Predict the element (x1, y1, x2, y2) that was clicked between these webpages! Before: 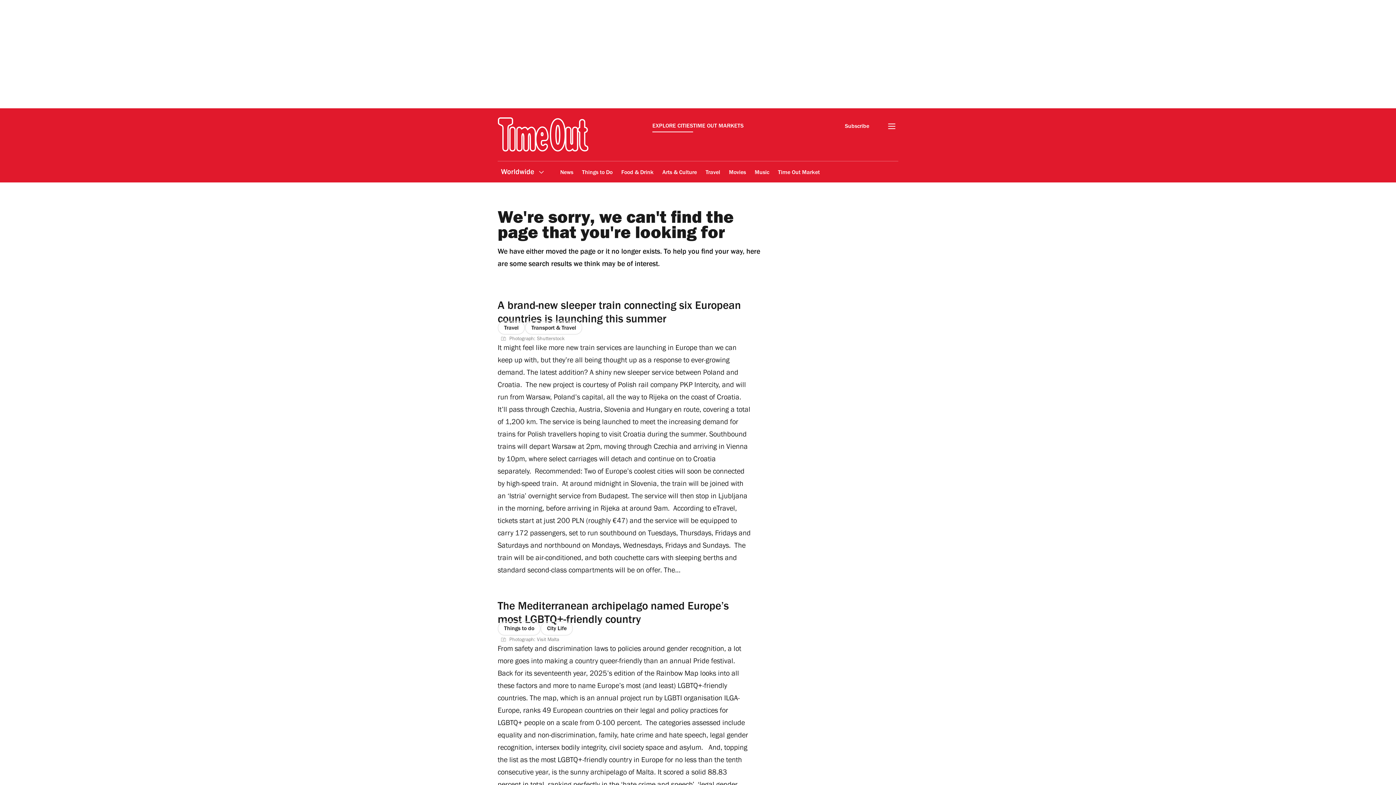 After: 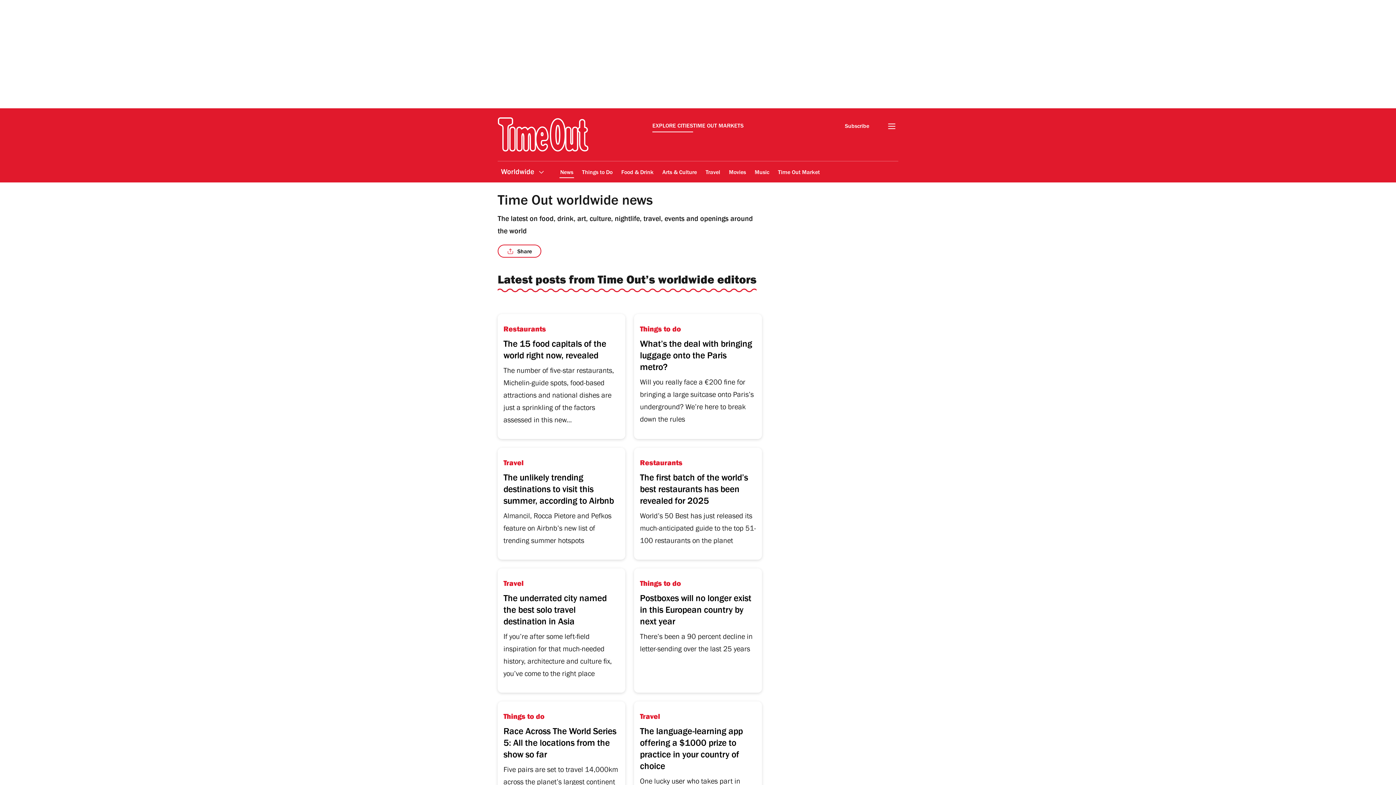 Action: label: News bbox: (559, 164, 574, 181)